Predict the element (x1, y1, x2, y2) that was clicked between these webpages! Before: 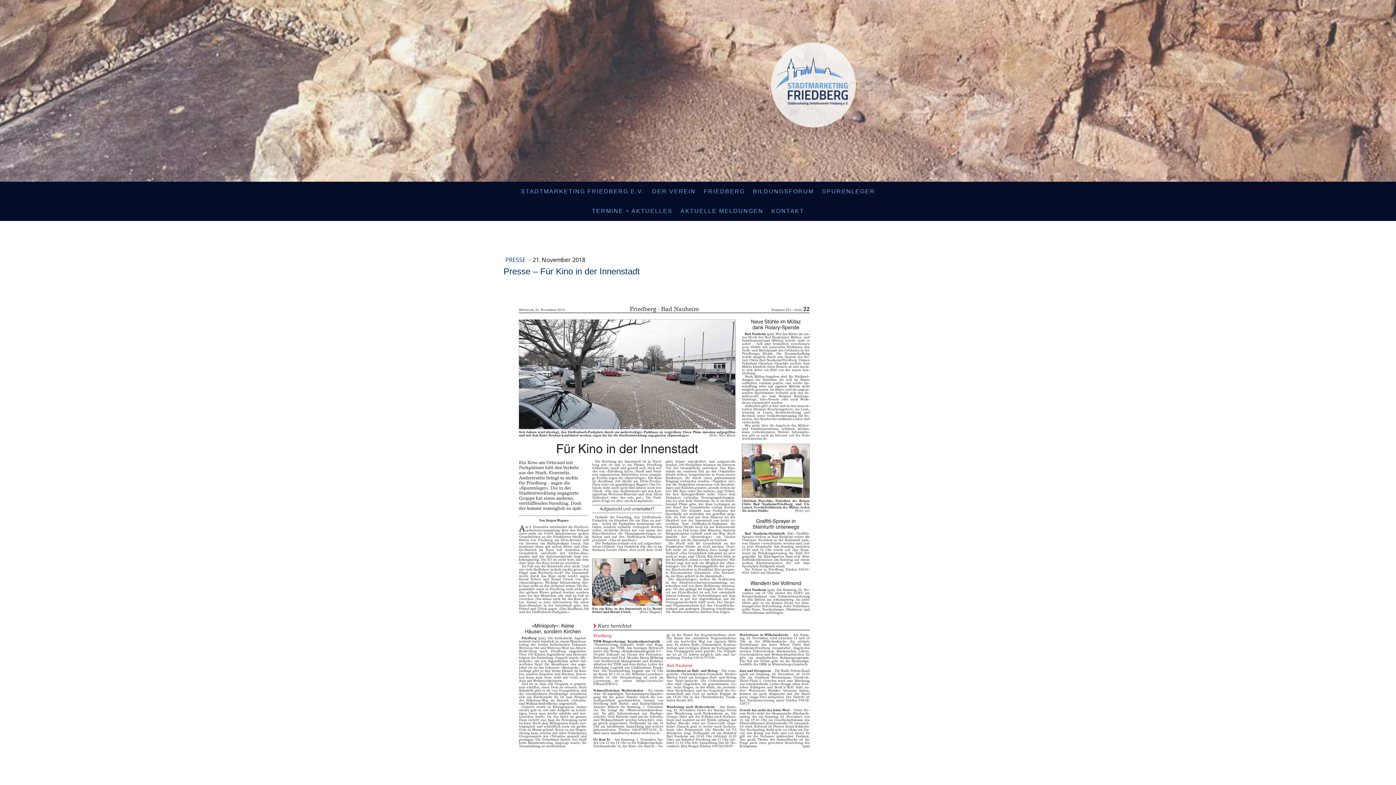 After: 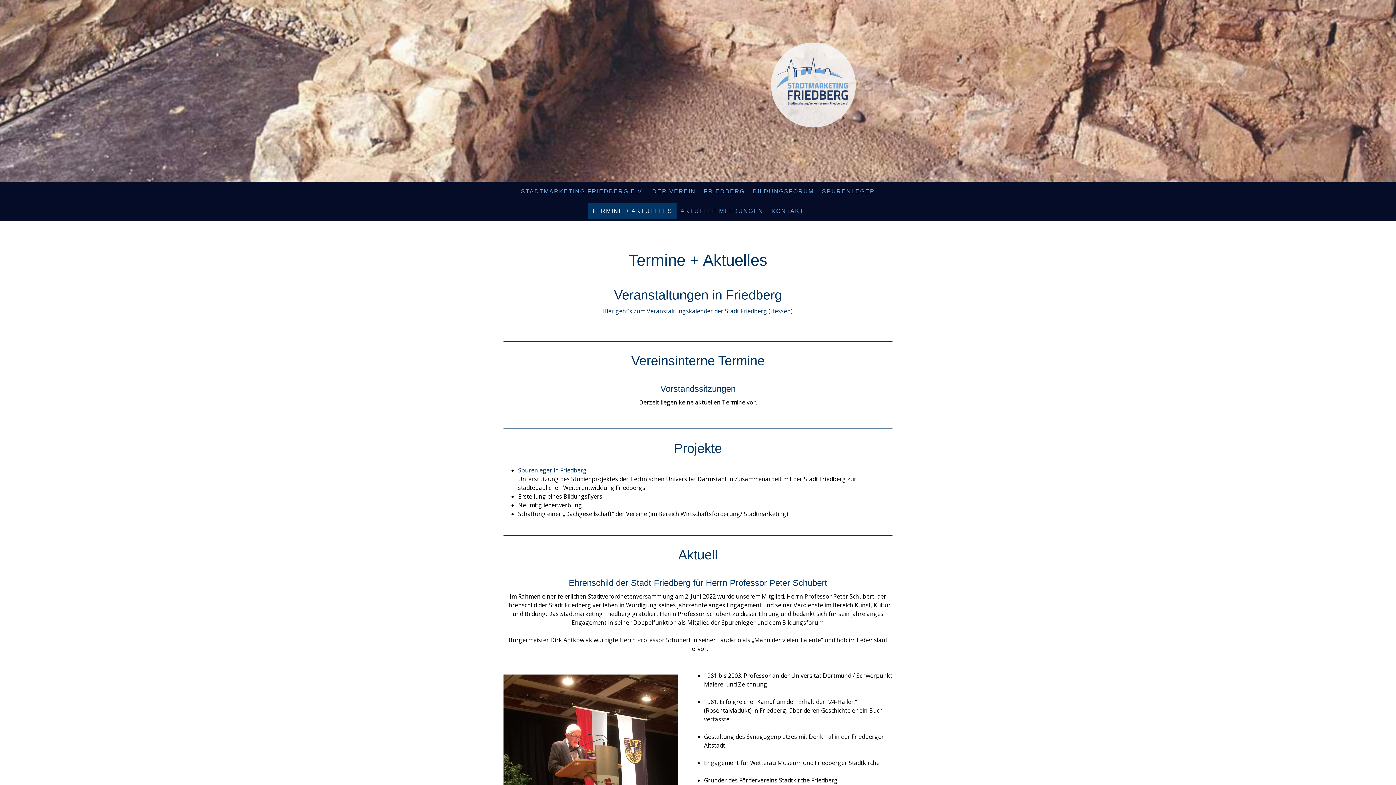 Action: bbox: (588, 203, 676, 219) label: TERMINE + AKTUELLES